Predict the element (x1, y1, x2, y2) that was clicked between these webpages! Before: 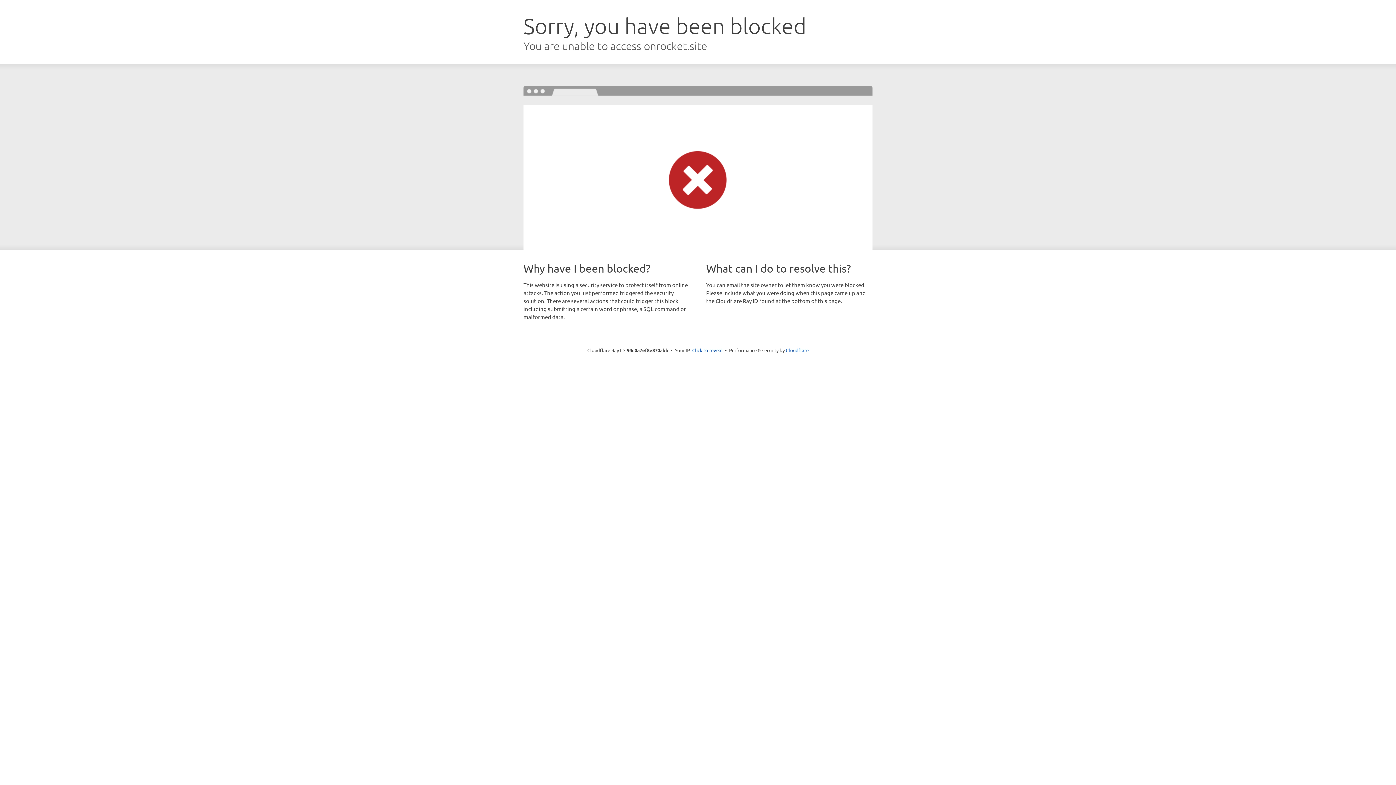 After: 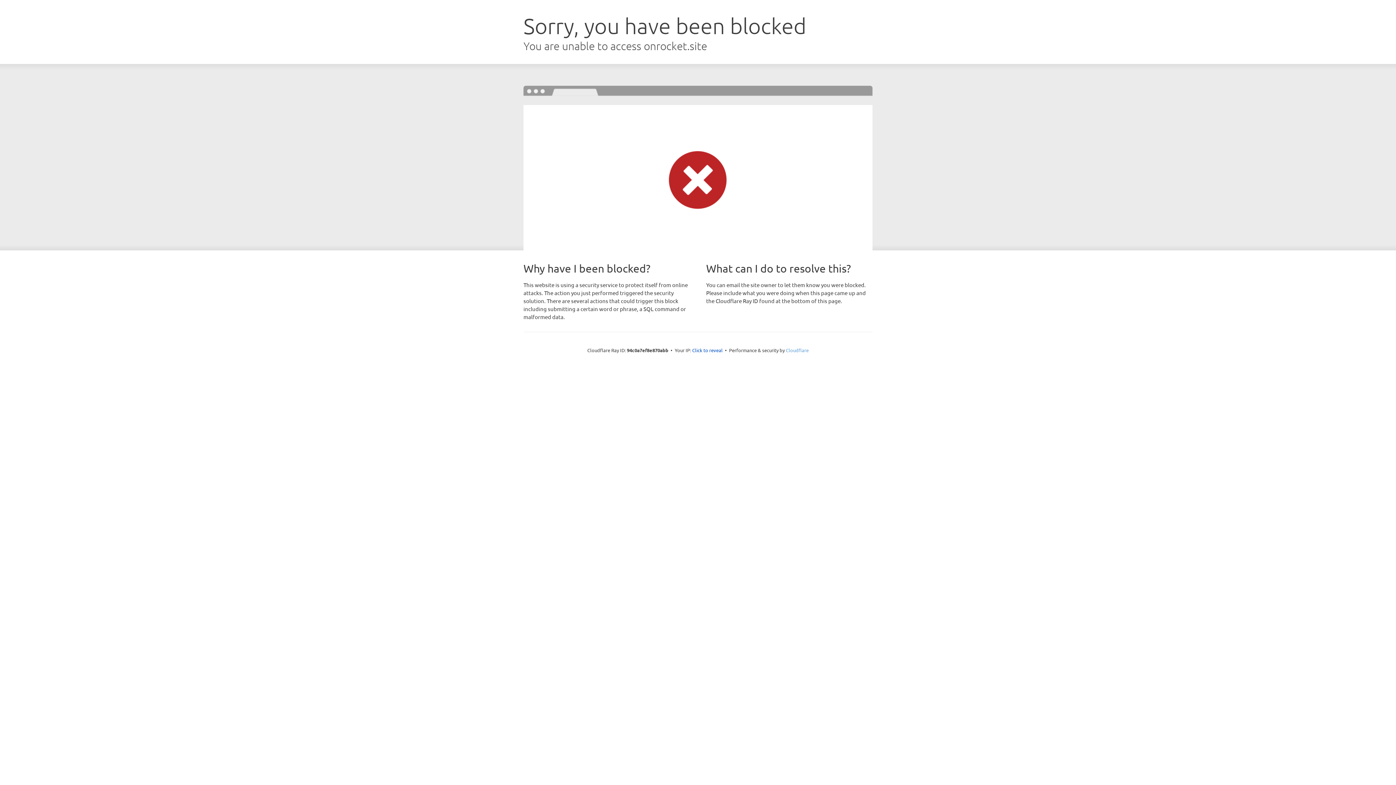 Action: bbox: (786, 347, 808, 353) label: Cloudflare